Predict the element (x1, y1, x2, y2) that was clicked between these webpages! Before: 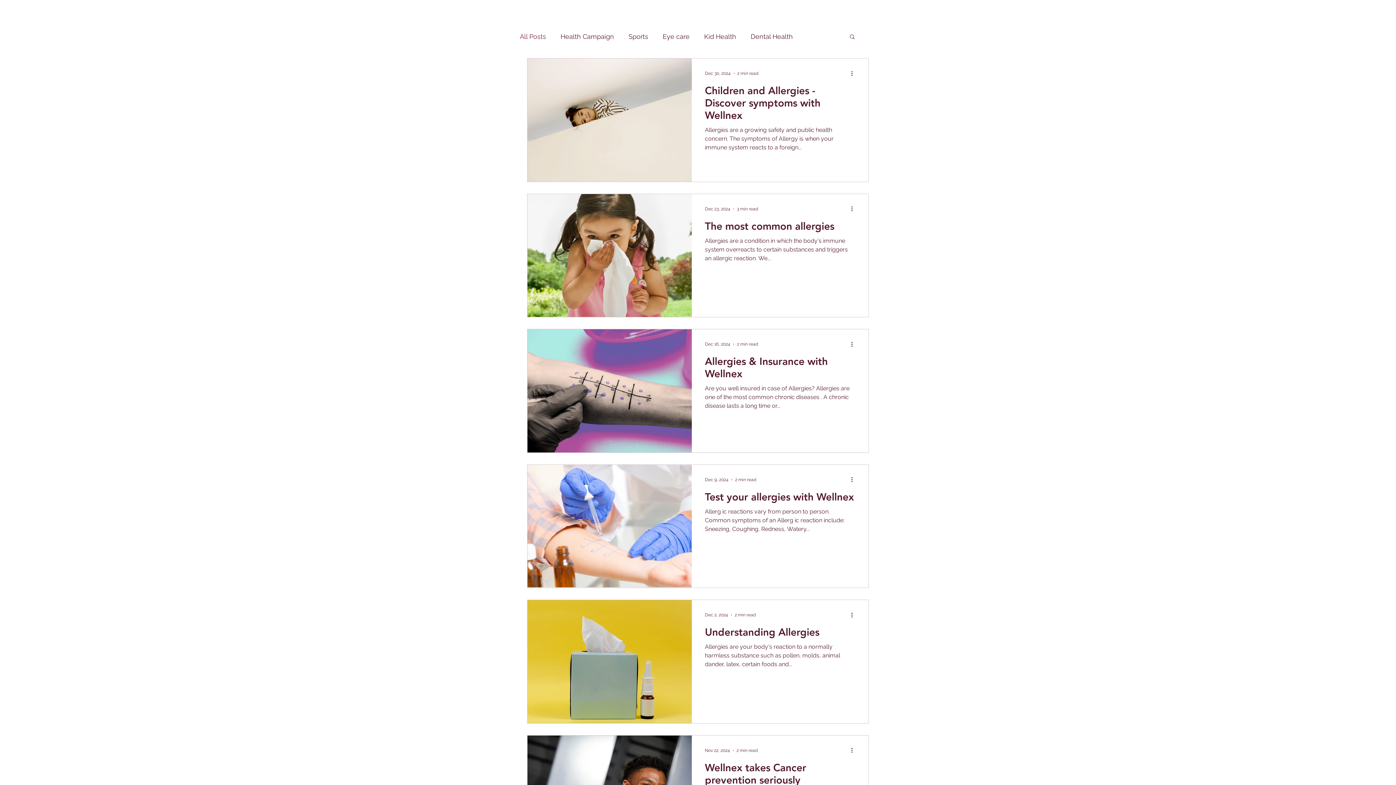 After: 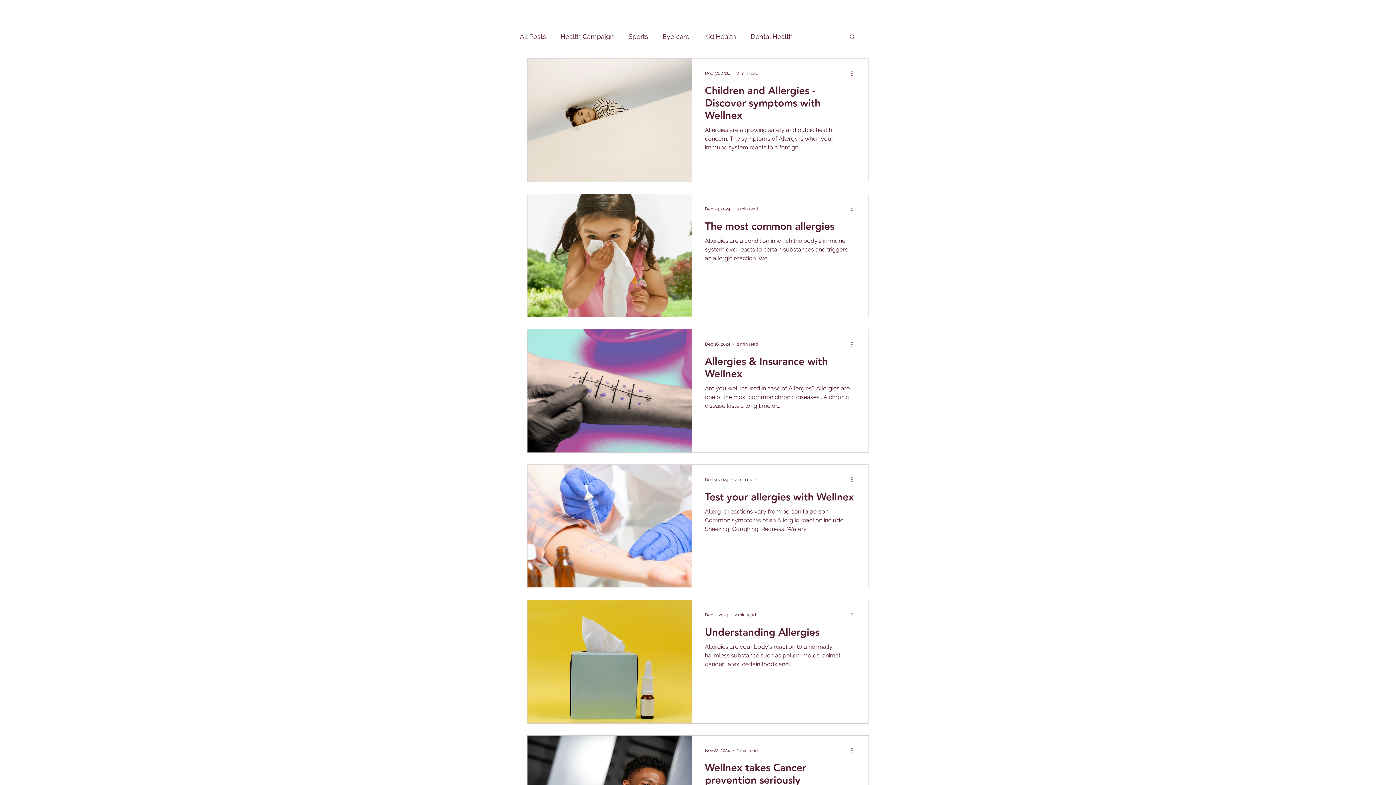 Action: bbox: (850, 69, 858, 77) label: More actions